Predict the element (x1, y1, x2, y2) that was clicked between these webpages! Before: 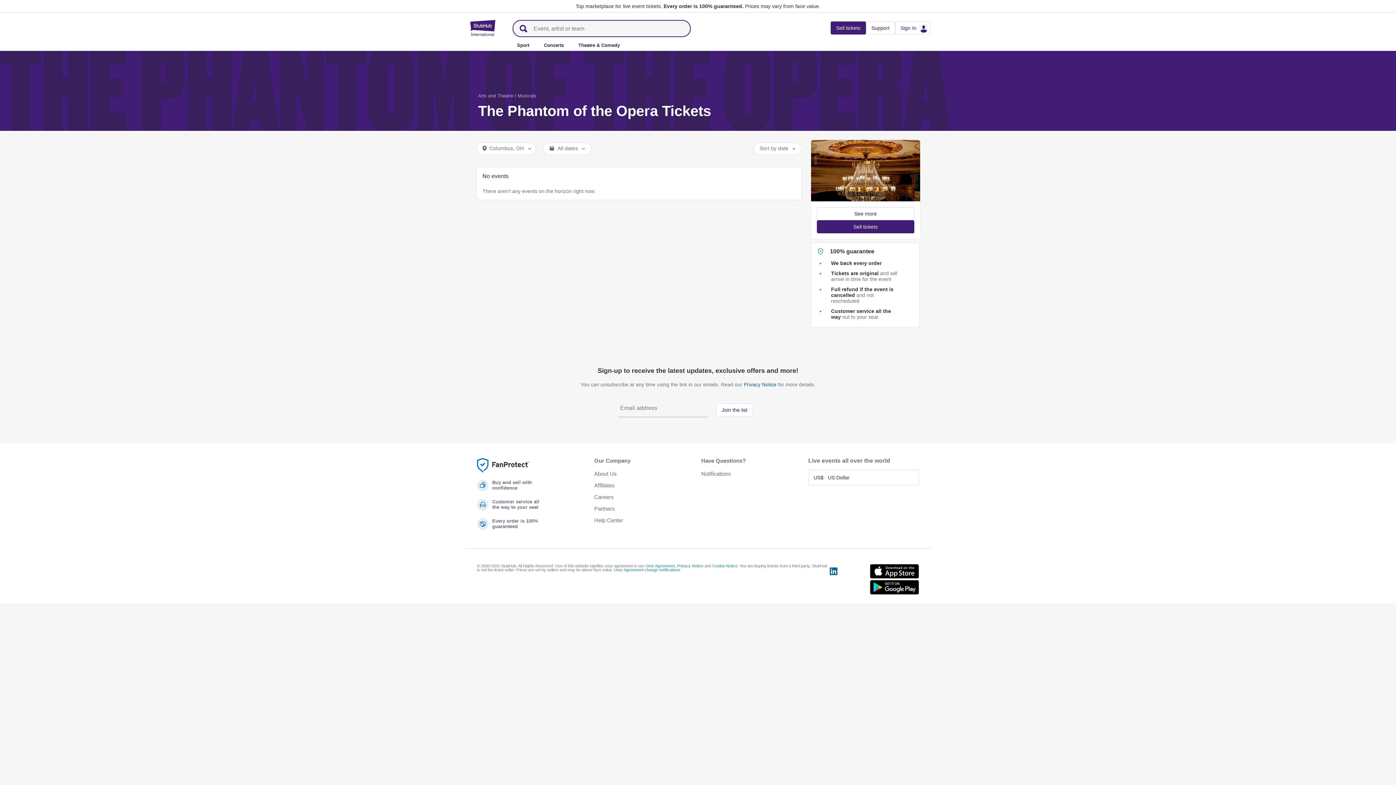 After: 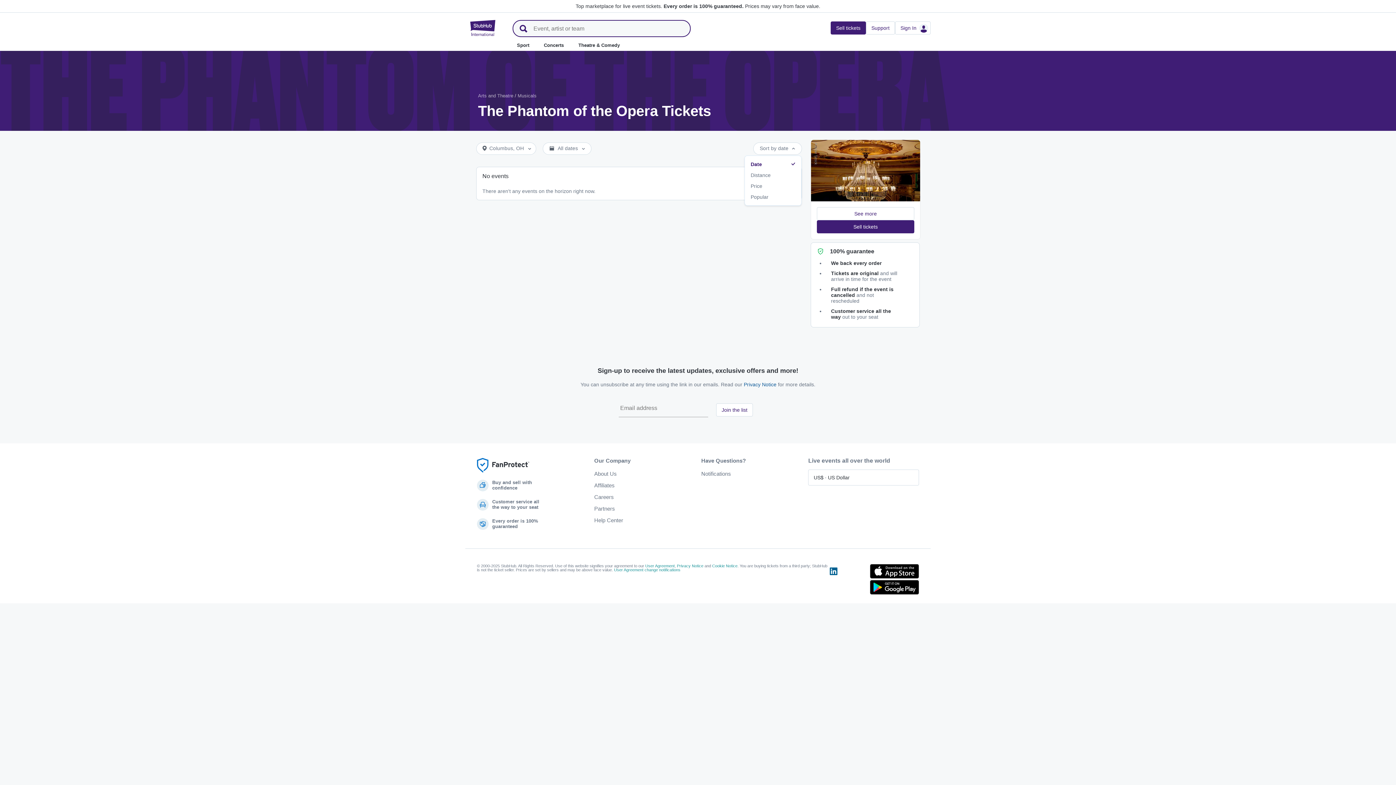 Action: bbox: (760, 142, 794, 159) label: Sort by date